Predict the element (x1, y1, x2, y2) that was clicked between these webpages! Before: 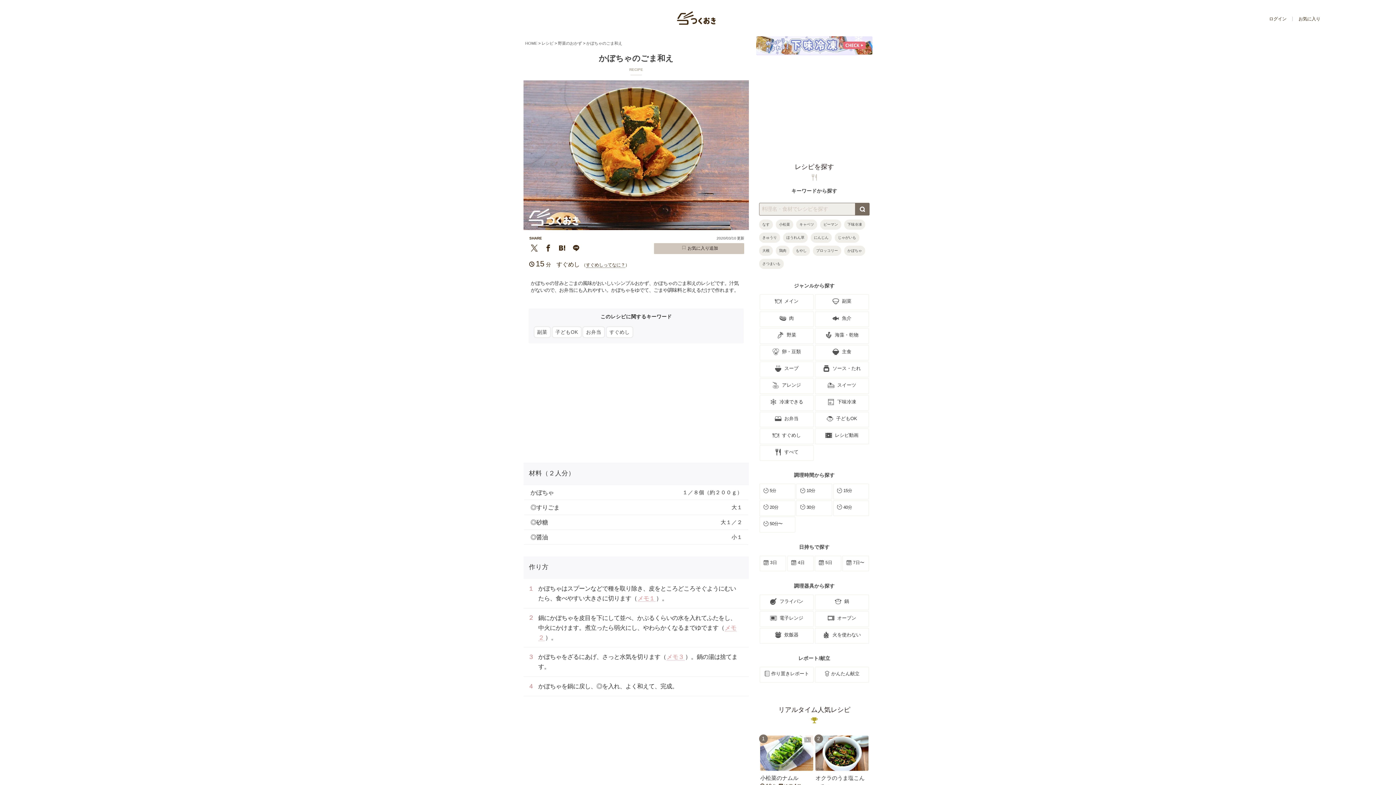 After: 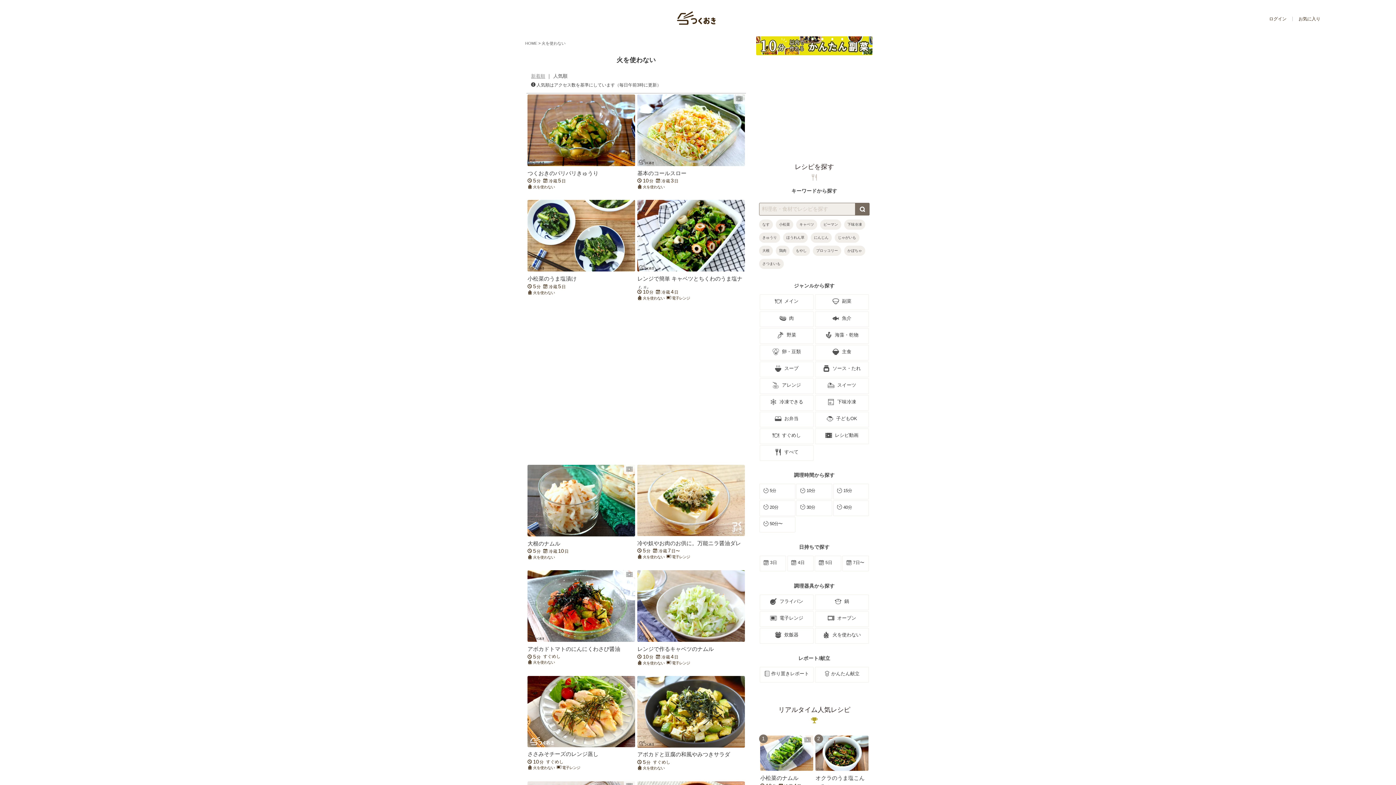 Action: label: 火を使わない bbox: (815, 628, 869, 644)